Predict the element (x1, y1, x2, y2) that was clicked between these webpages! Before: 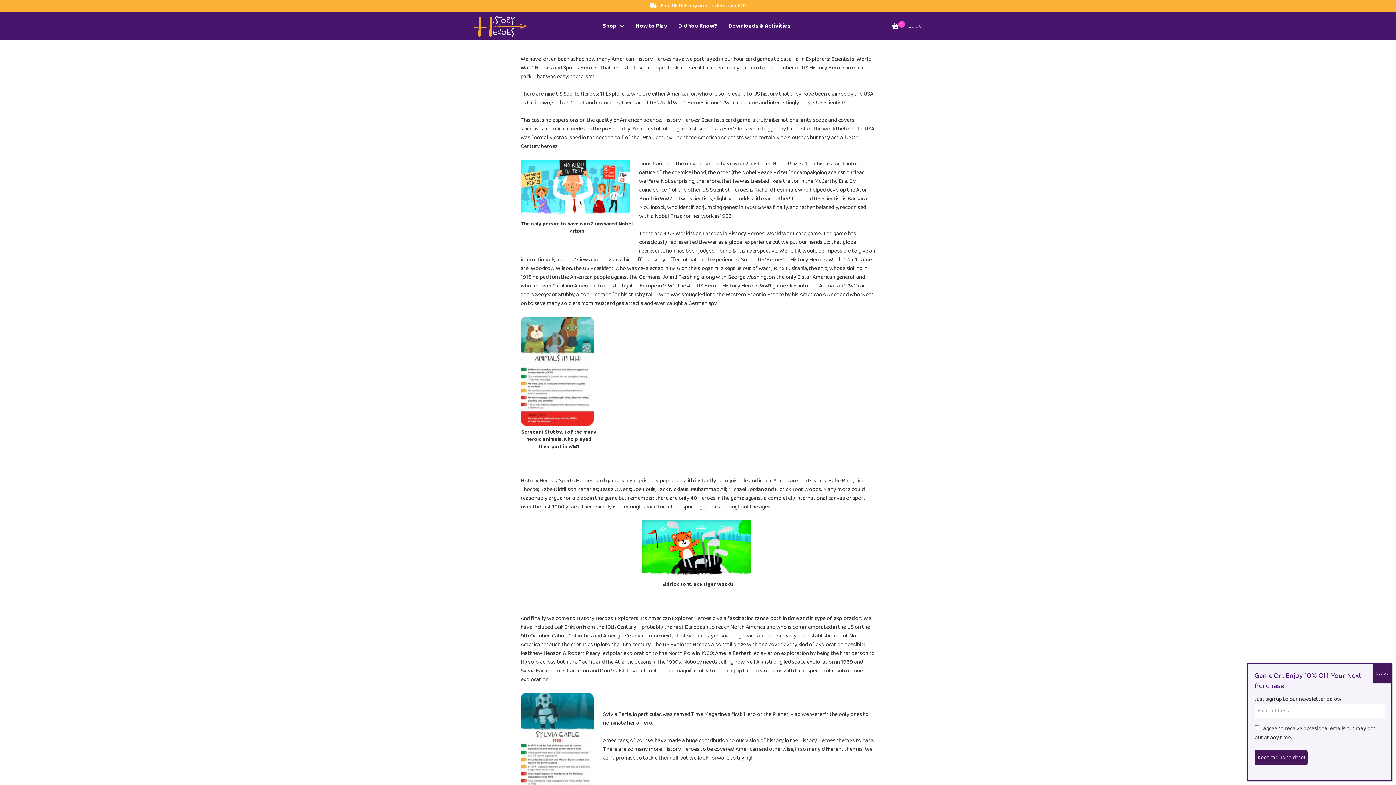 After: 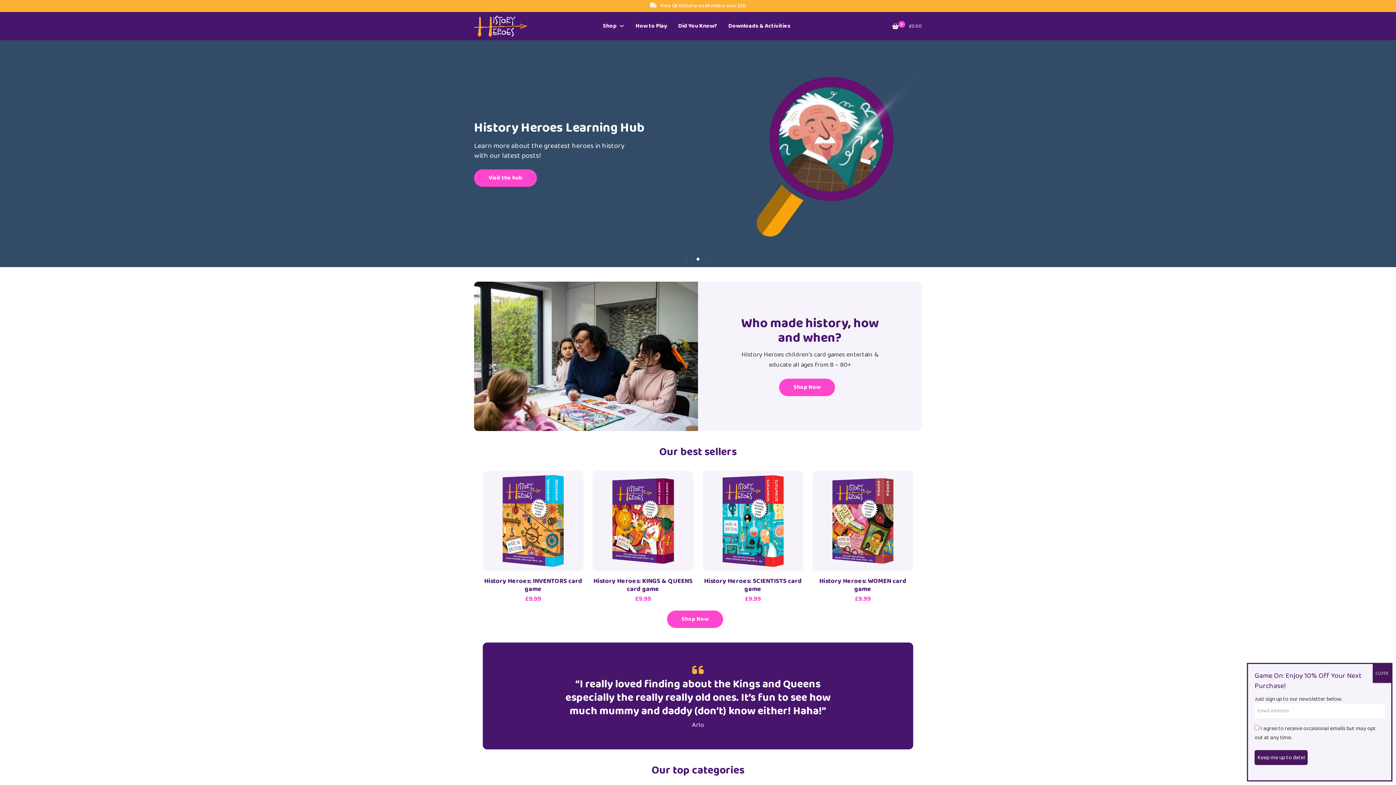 Action: bbox: (474, 15, 527, 36)